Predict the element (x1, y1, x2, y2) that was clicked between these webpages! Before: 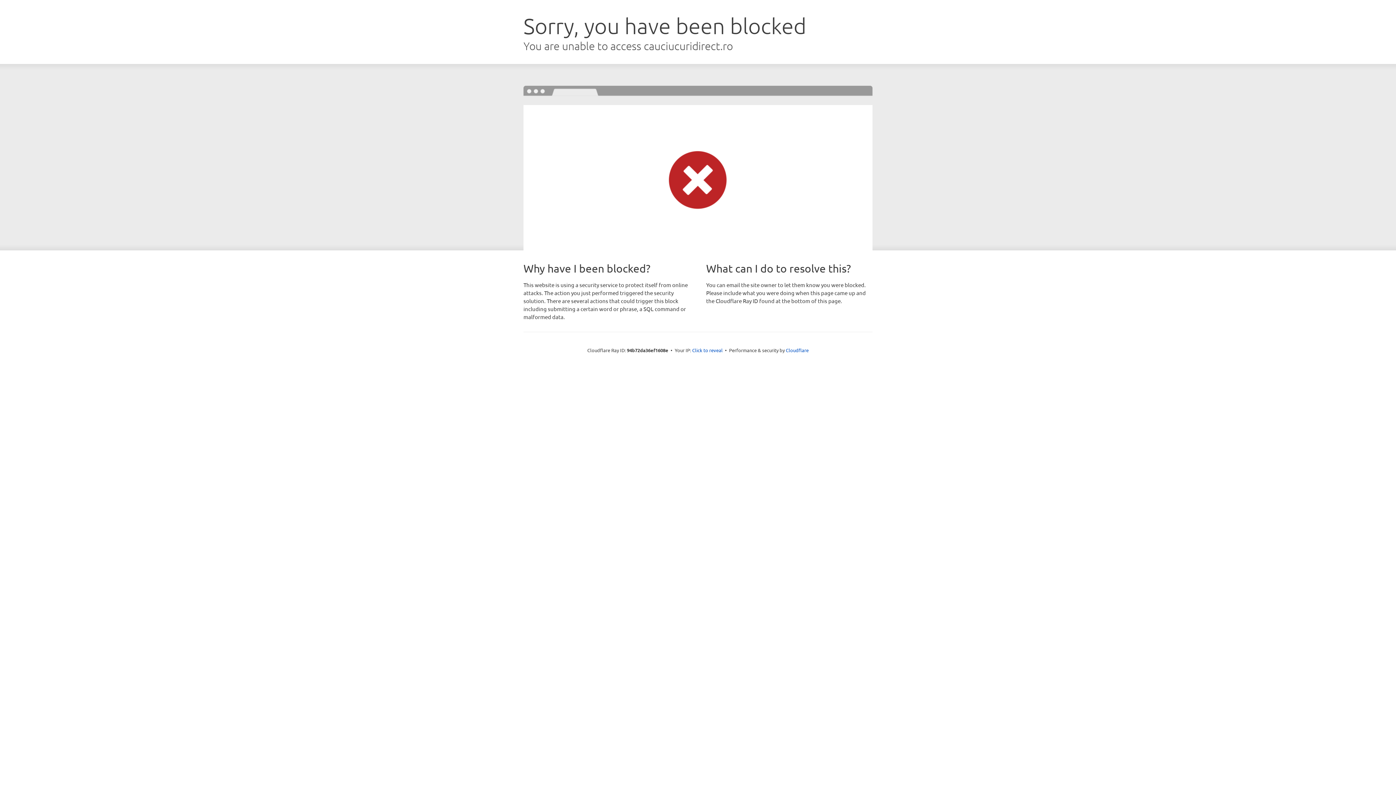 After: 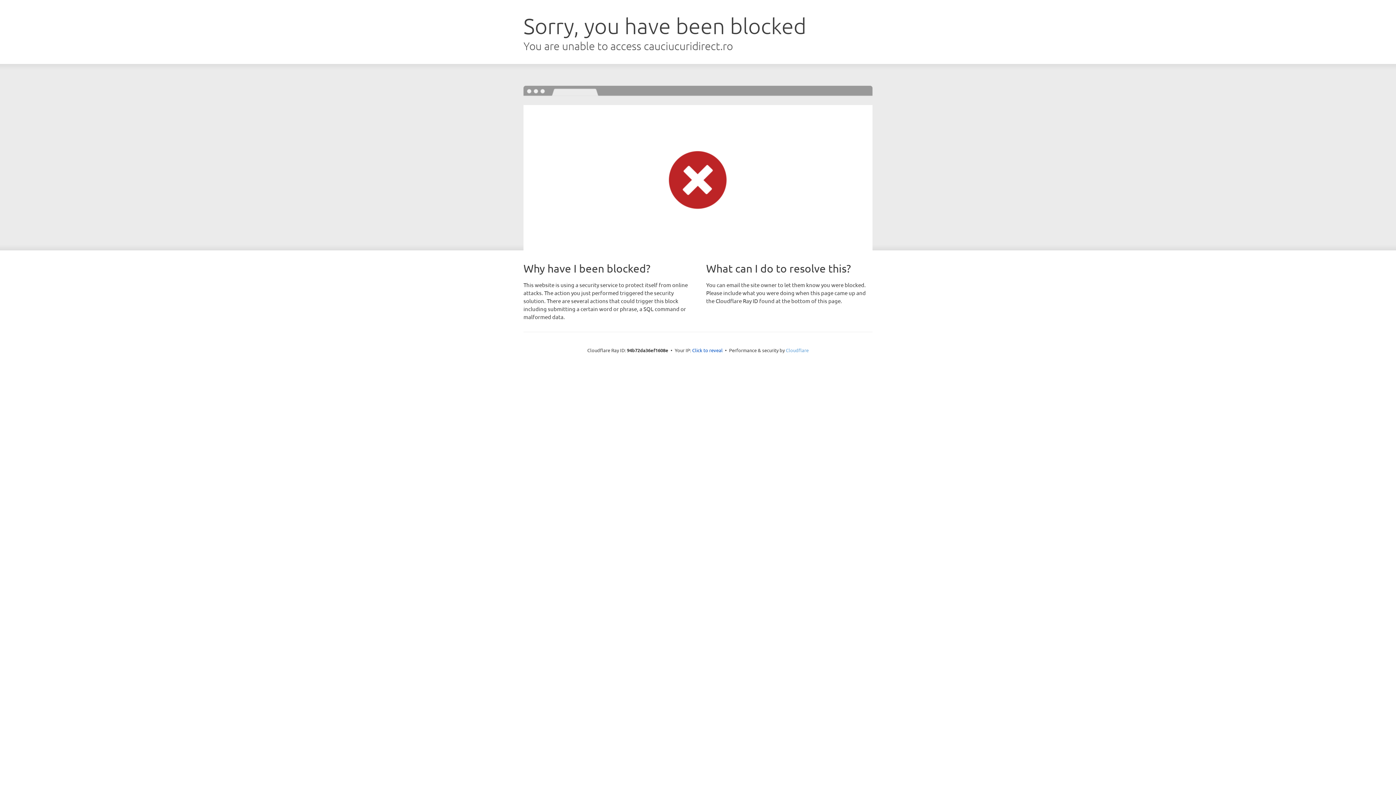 Action: label: Cloudflare bbox: (786, 347, 808, 353)